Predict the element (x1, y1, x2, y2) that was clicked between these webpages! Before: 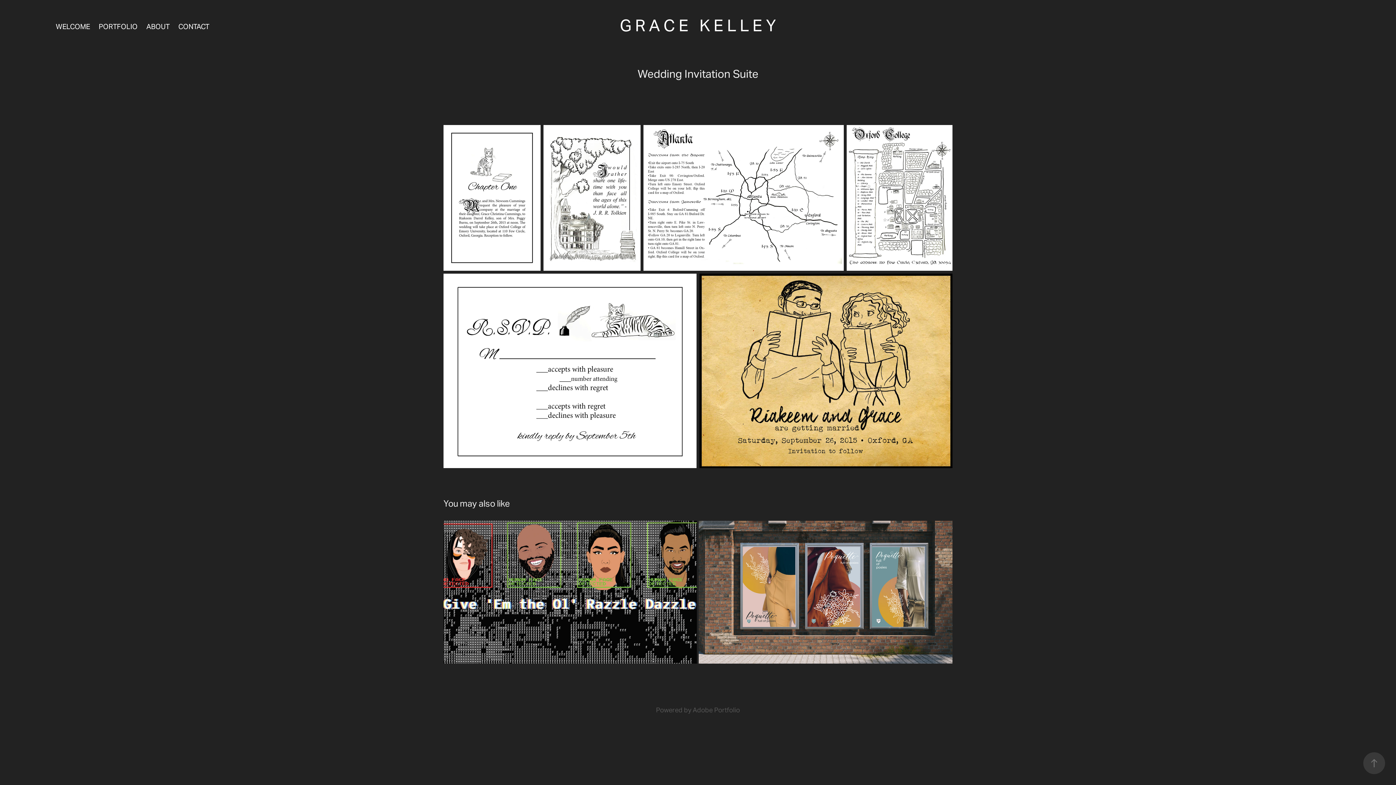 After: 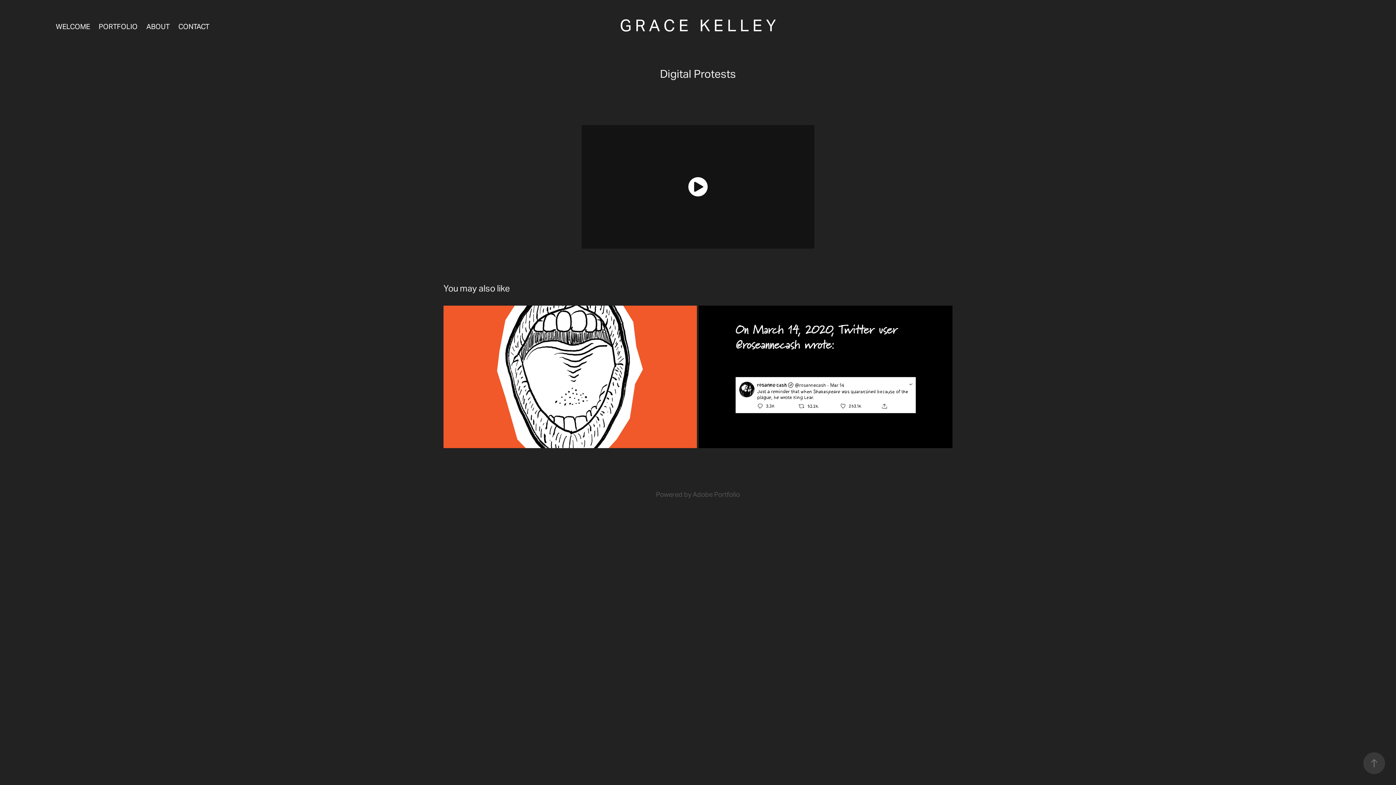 Action: label: Digital Protests
2020 bbox: (443, 520, 697, 663)